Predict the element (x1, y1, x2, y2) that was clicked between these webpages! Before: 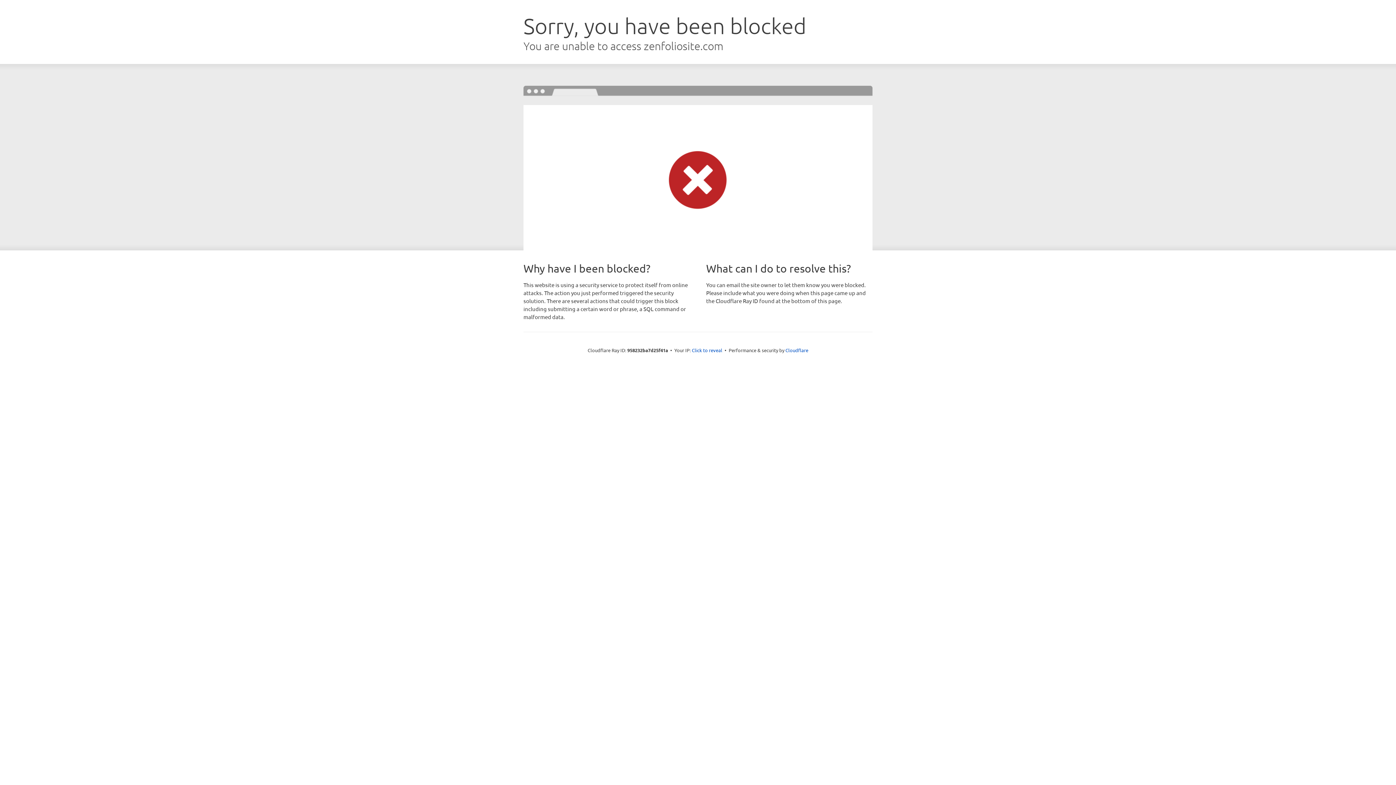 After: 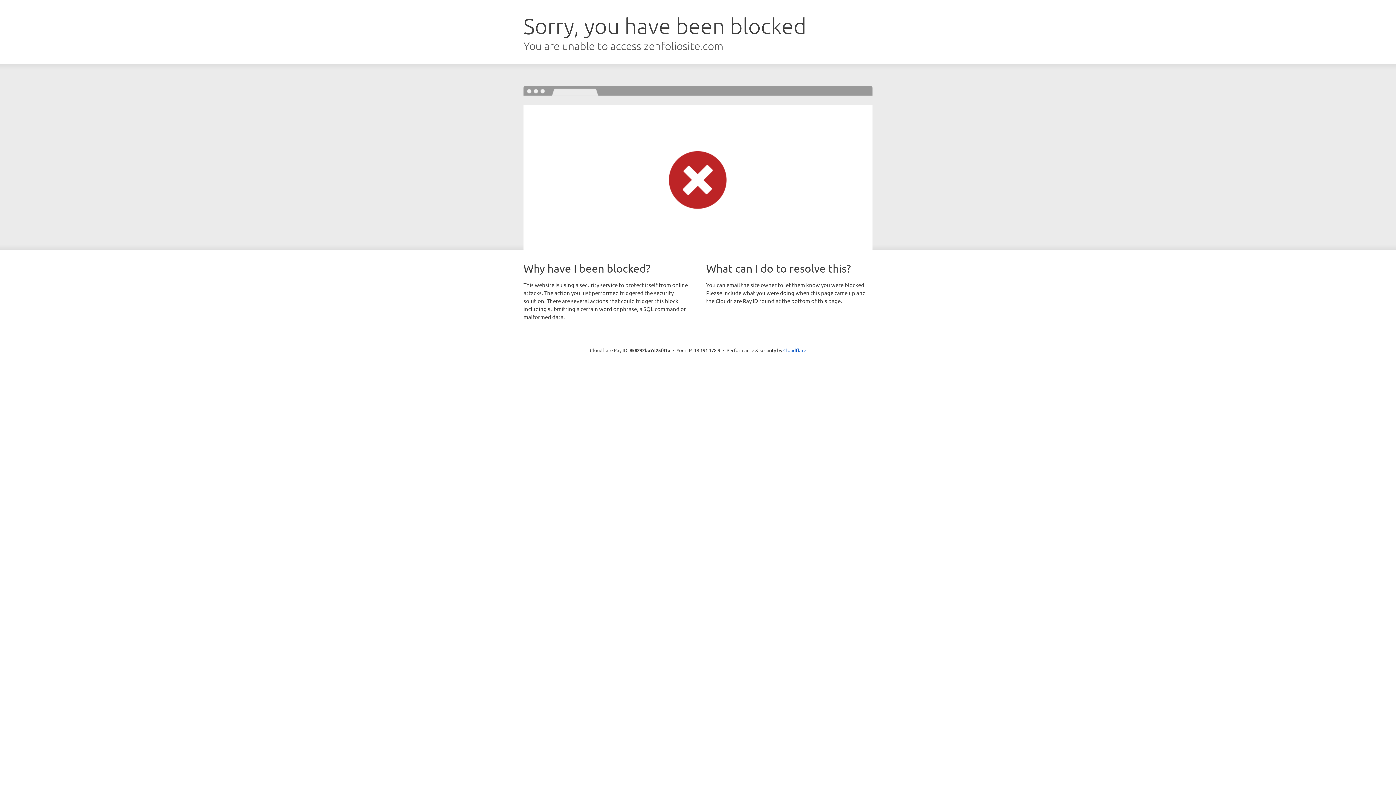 Action: bbox: (692, 346, 722, 353) label: Click to reveal